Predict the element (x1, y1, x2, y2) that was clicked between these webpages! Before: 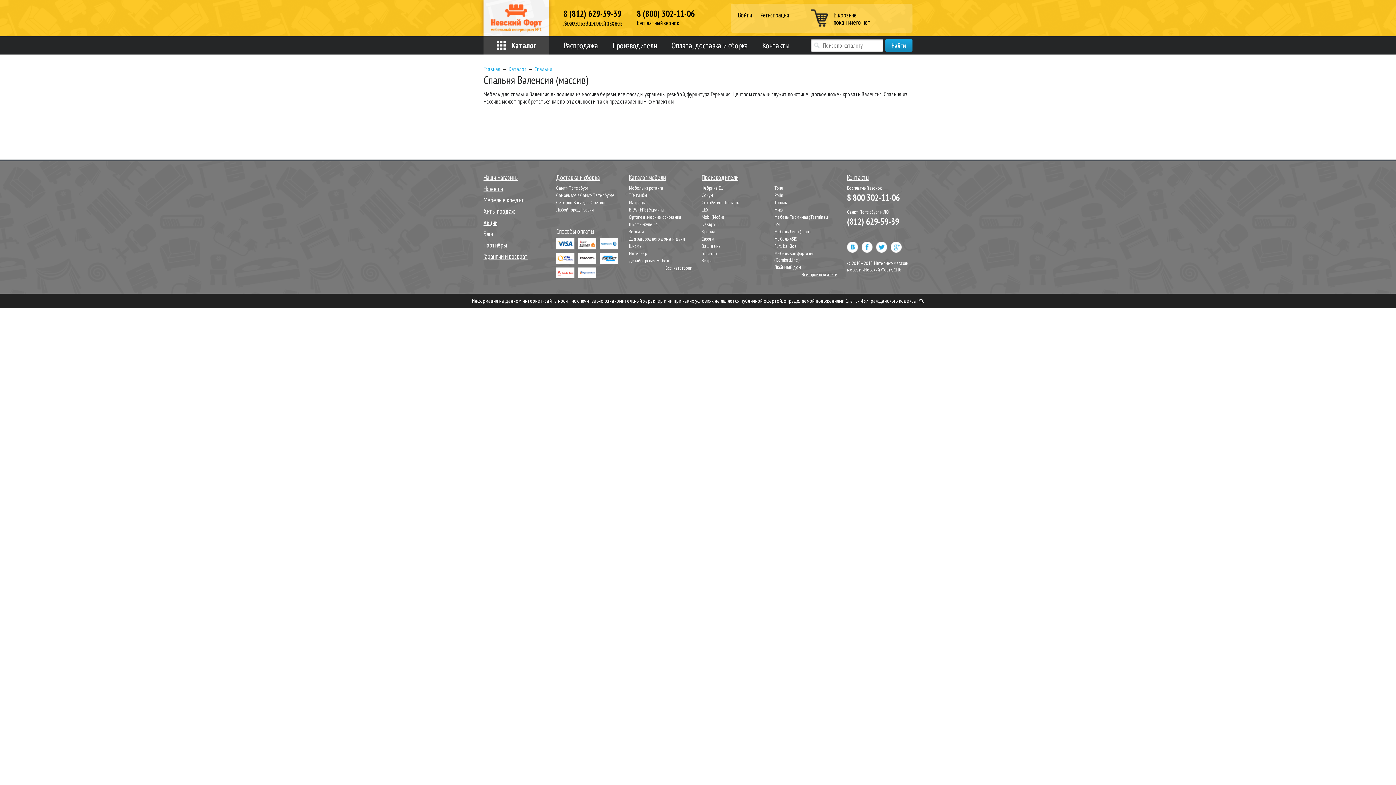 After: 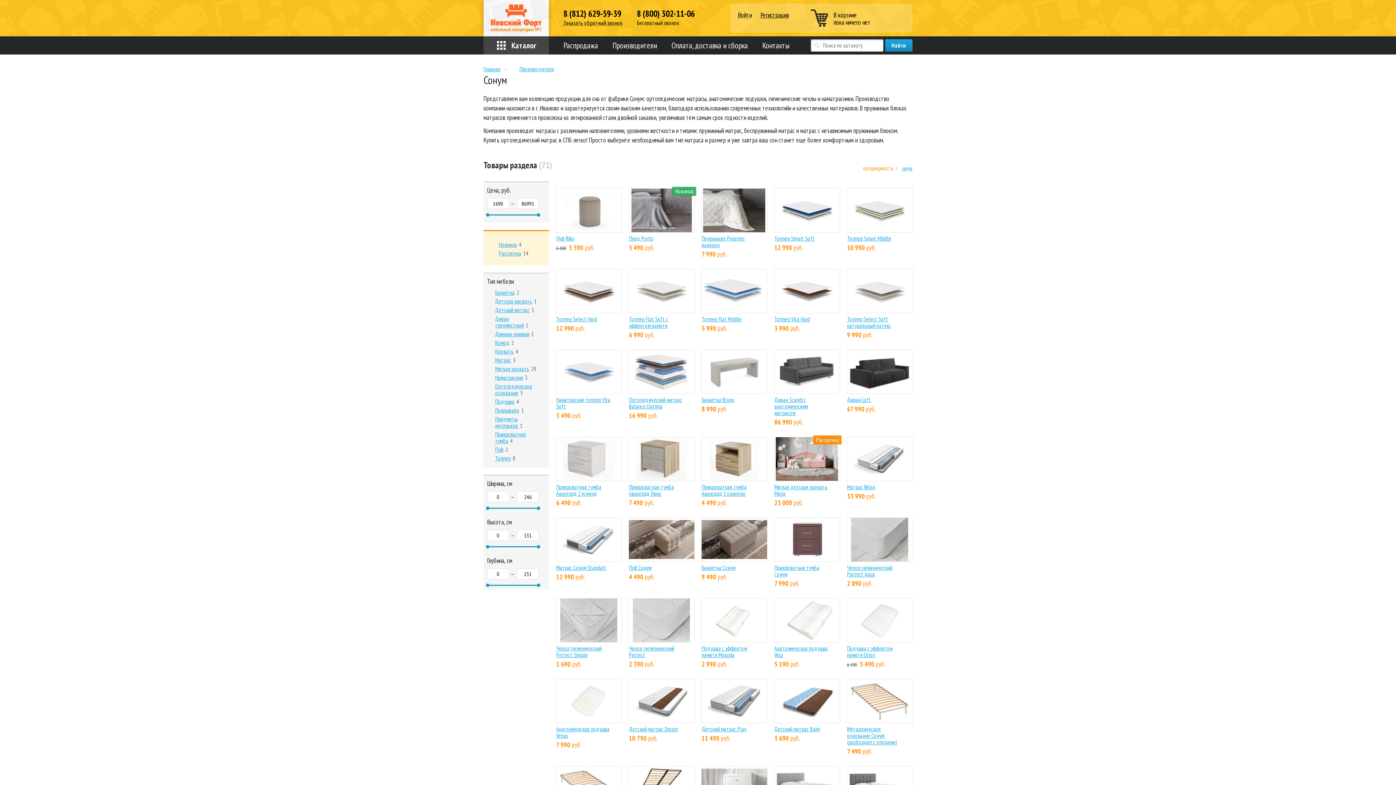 Action: label: Сонум bbox: (701, 192, 767, 198)